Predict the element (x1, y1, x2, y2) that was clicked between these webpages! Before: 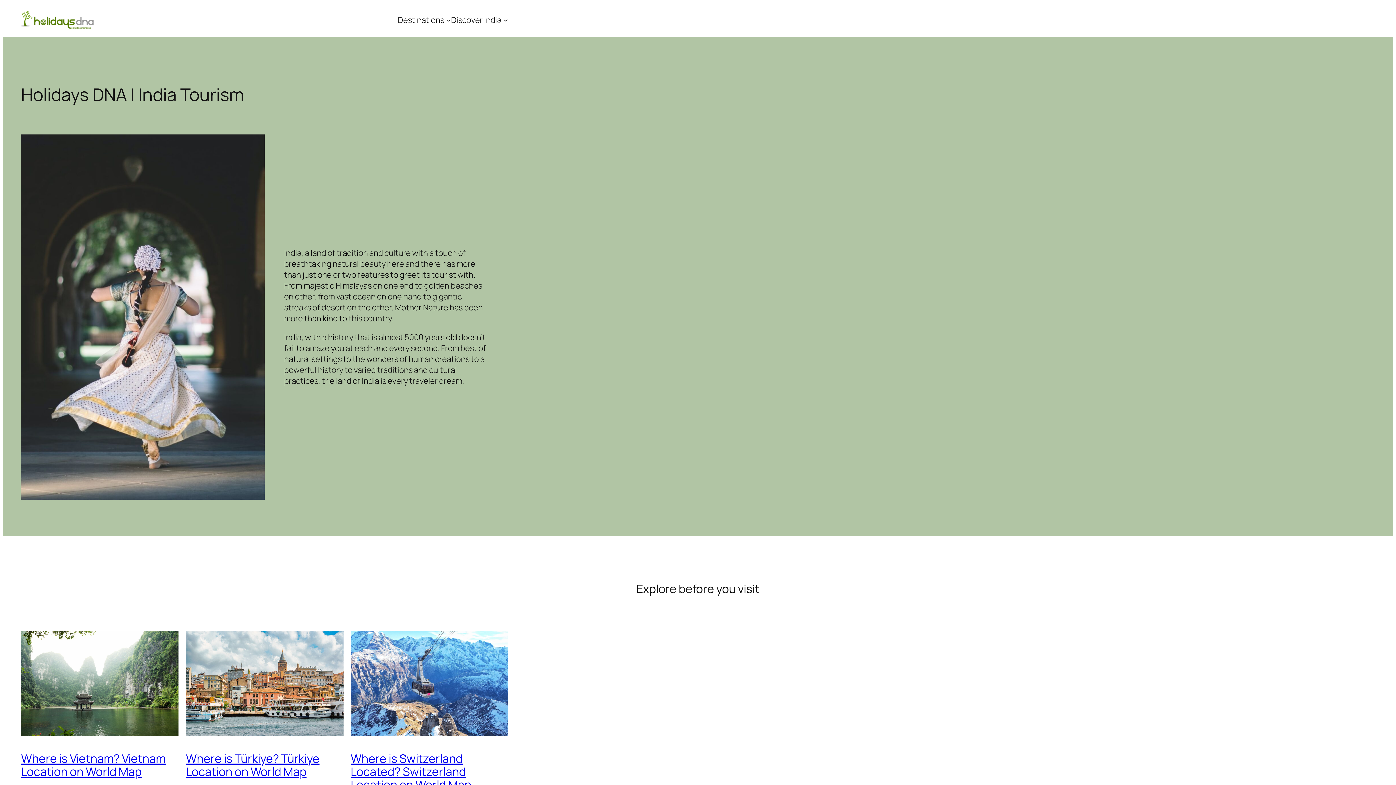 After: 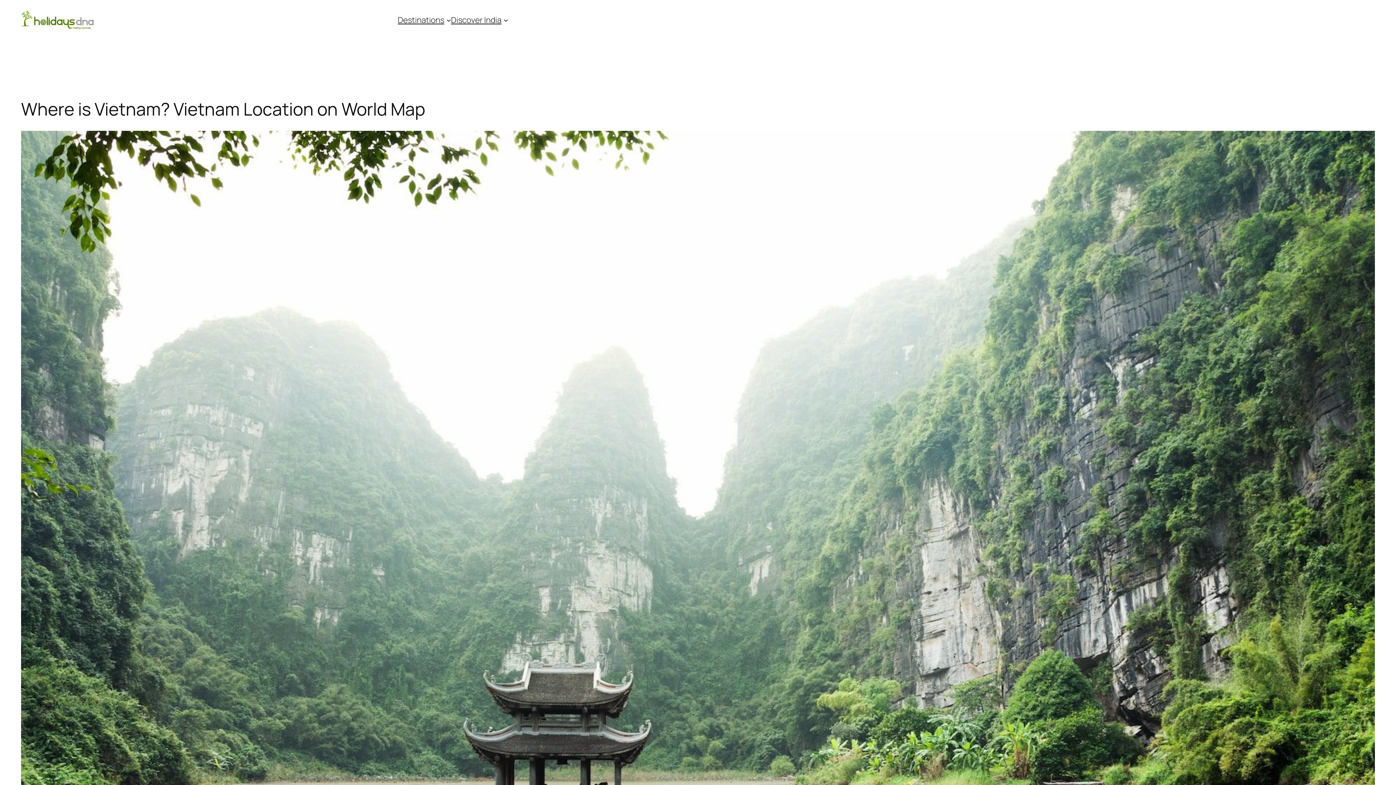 Action: bbox: (21, 631, 178, 738)